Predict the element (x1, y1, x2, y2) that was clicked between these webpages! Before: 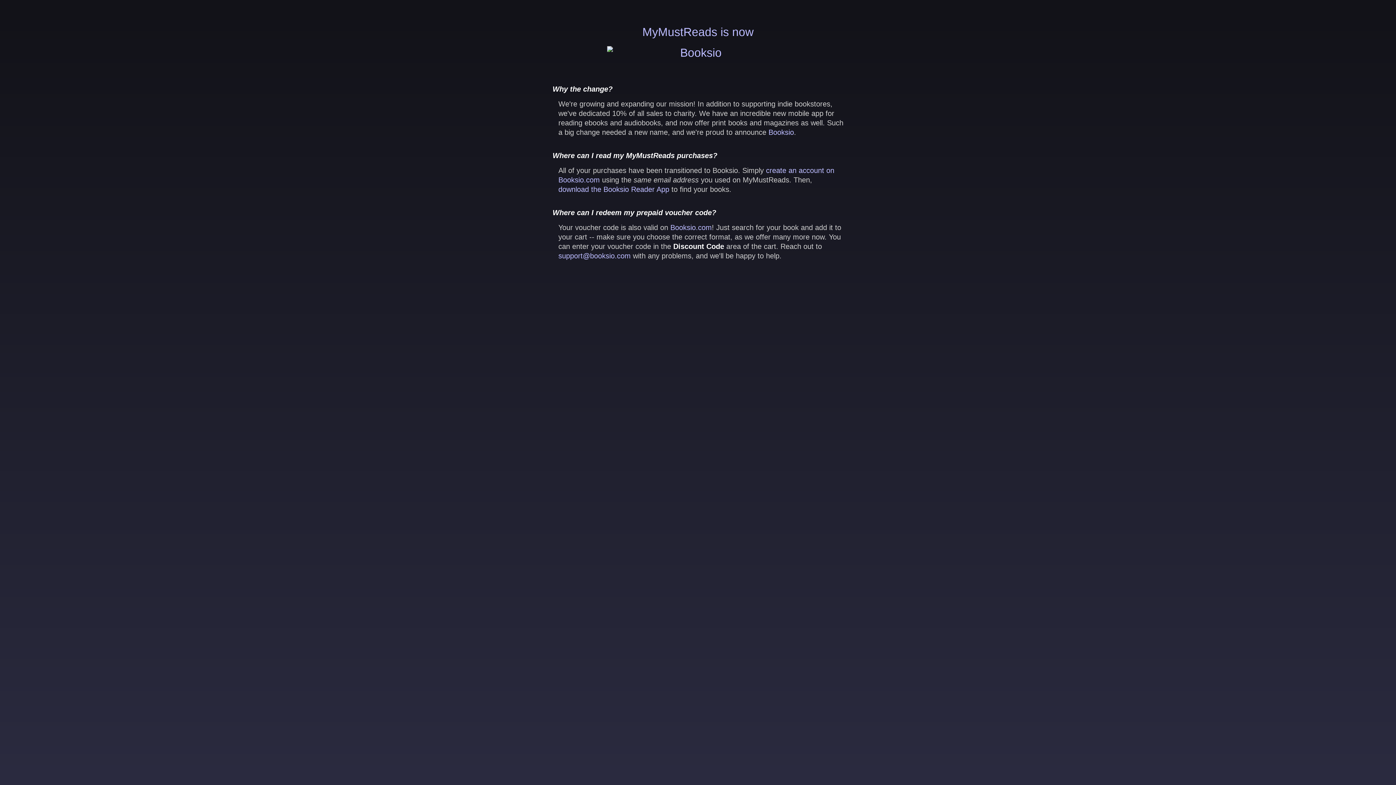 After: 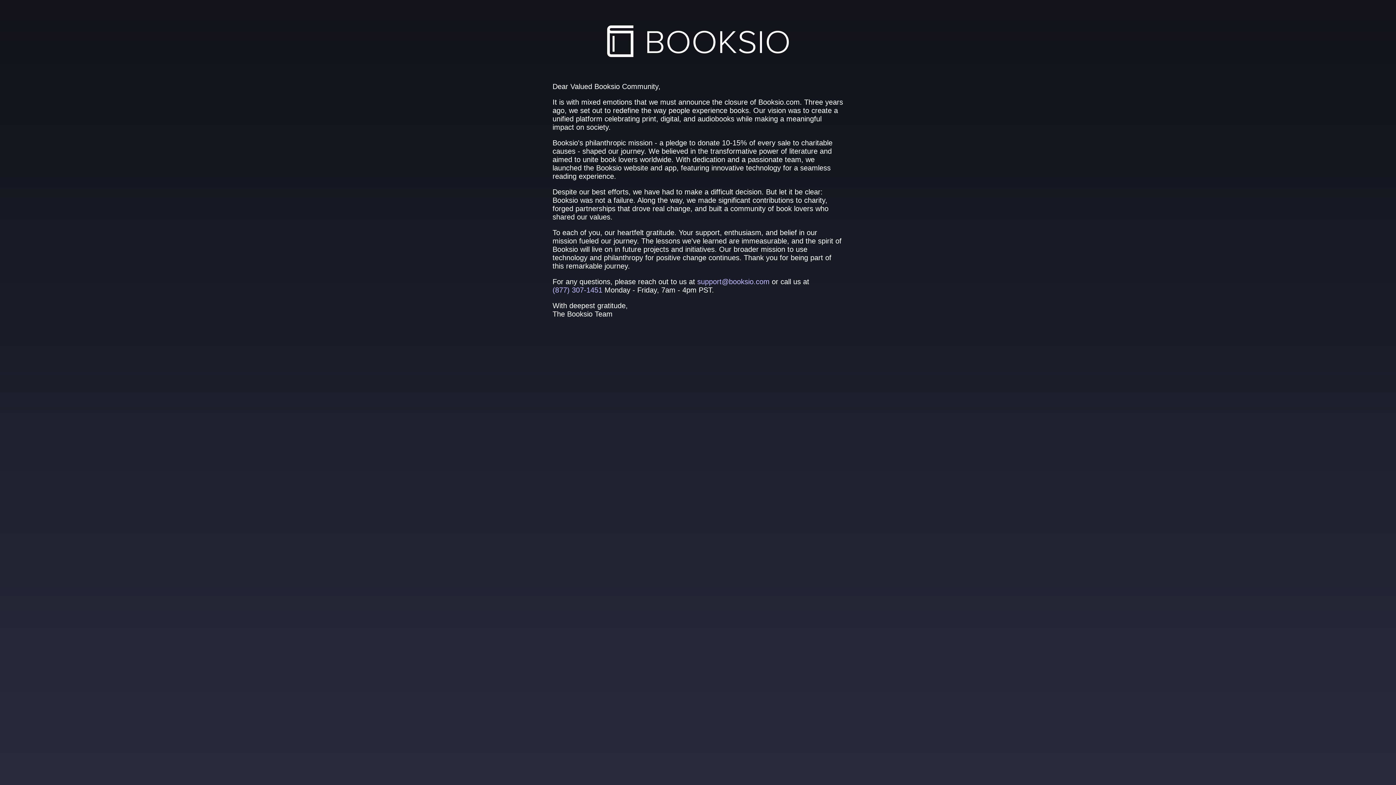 Action: bbox: (558, 185, 669, 193) label: download the Booksio Reader App